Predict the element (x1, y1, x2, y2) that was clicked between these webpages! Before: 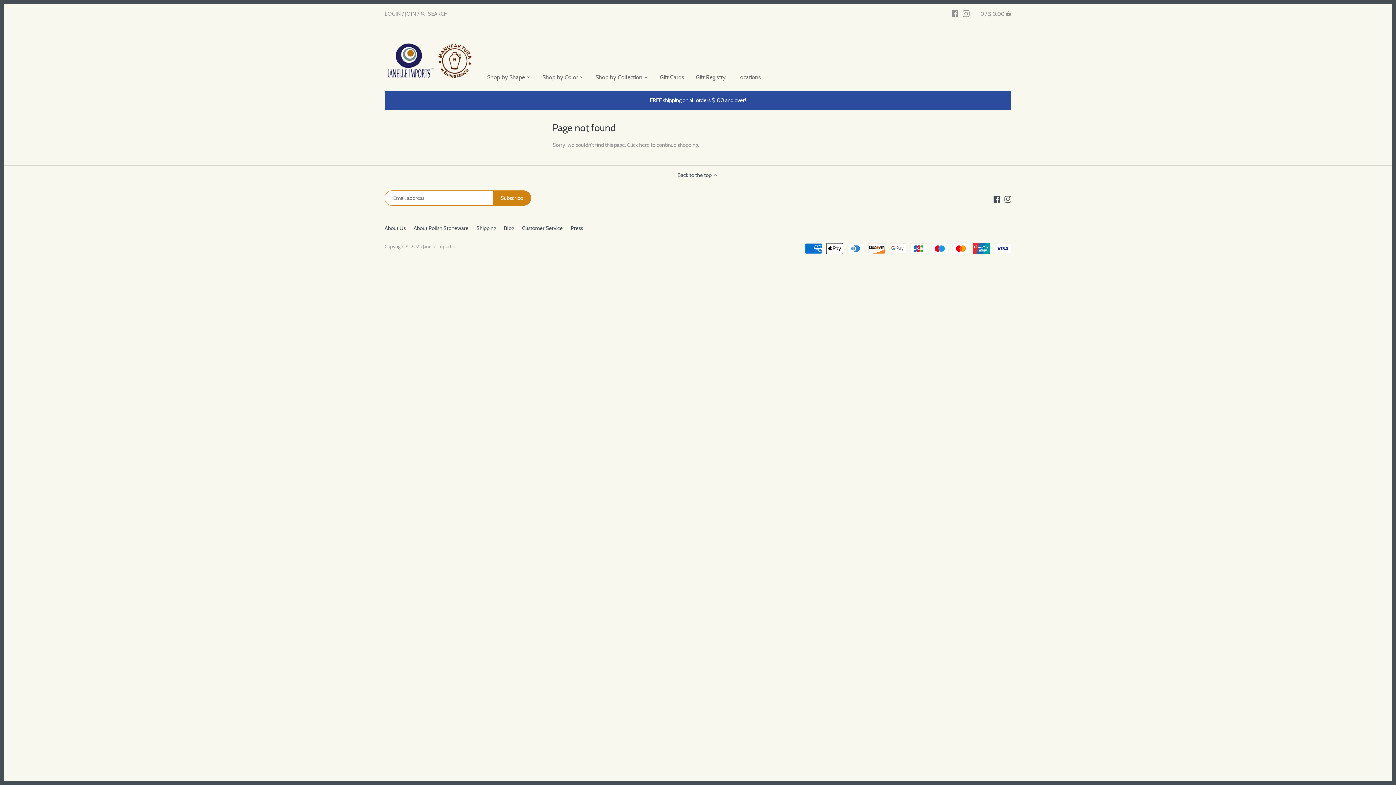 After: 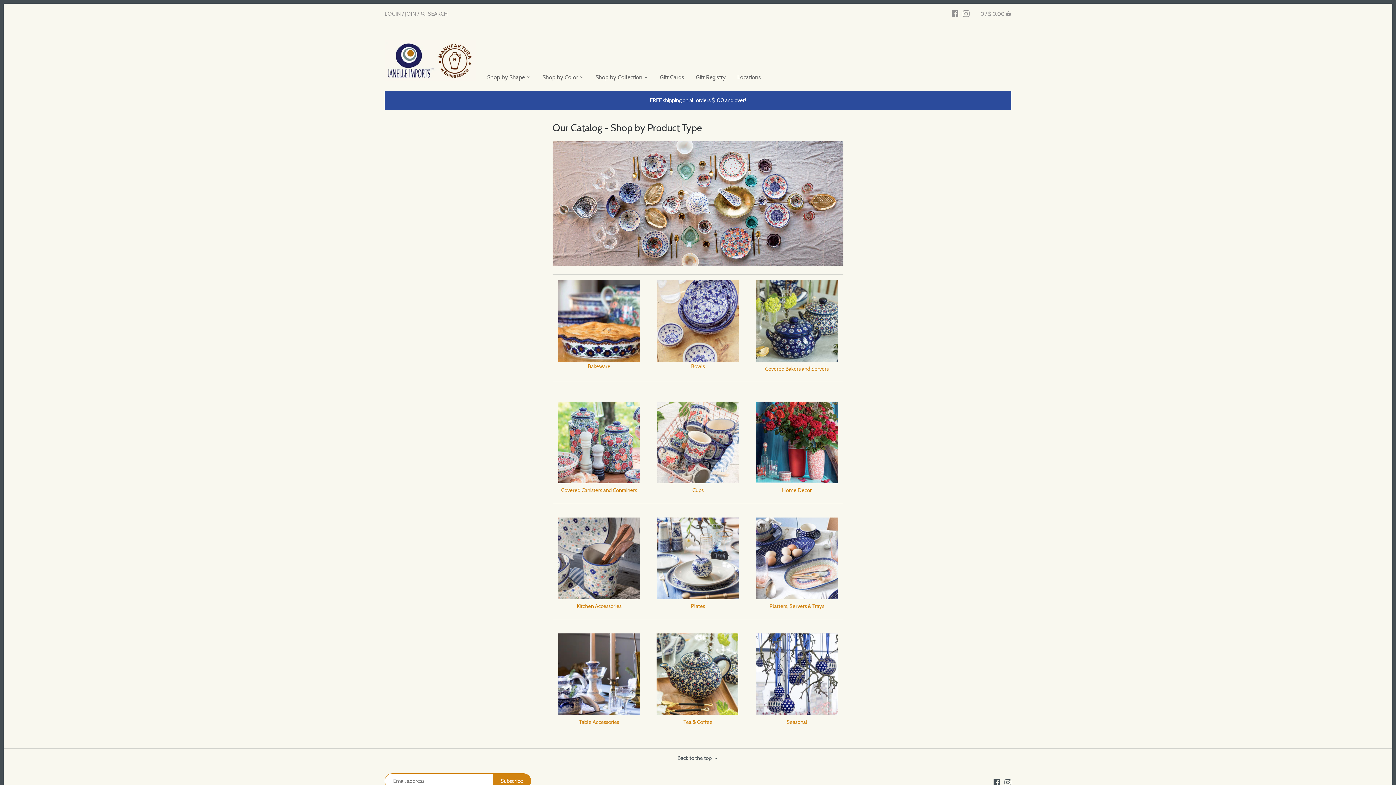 Action: label: Shop by Shape bbox: (487, 71, 530, 85)